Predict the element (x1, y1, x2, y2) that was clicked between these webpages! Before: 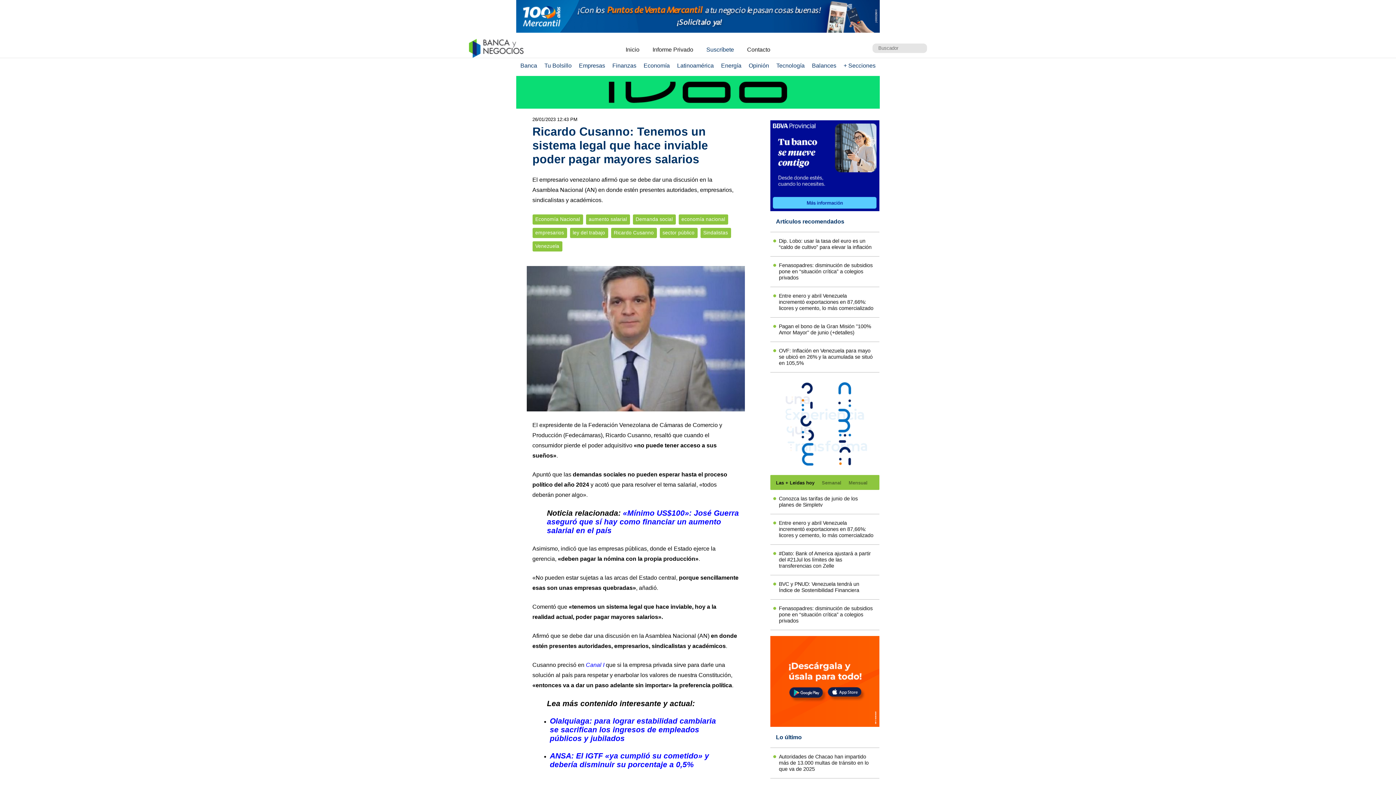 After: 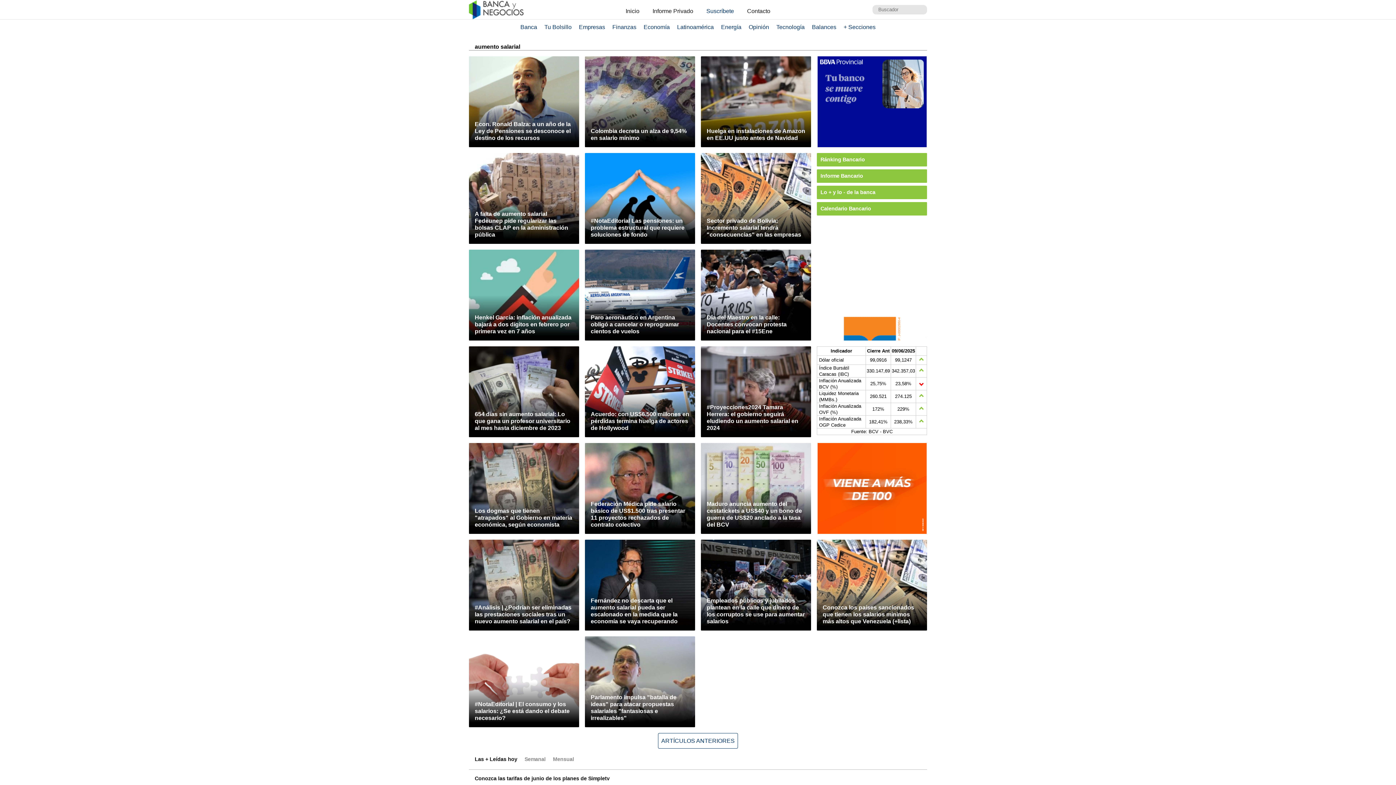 Action: label: aumento salarial bbox: (586, 214, 630, 224)